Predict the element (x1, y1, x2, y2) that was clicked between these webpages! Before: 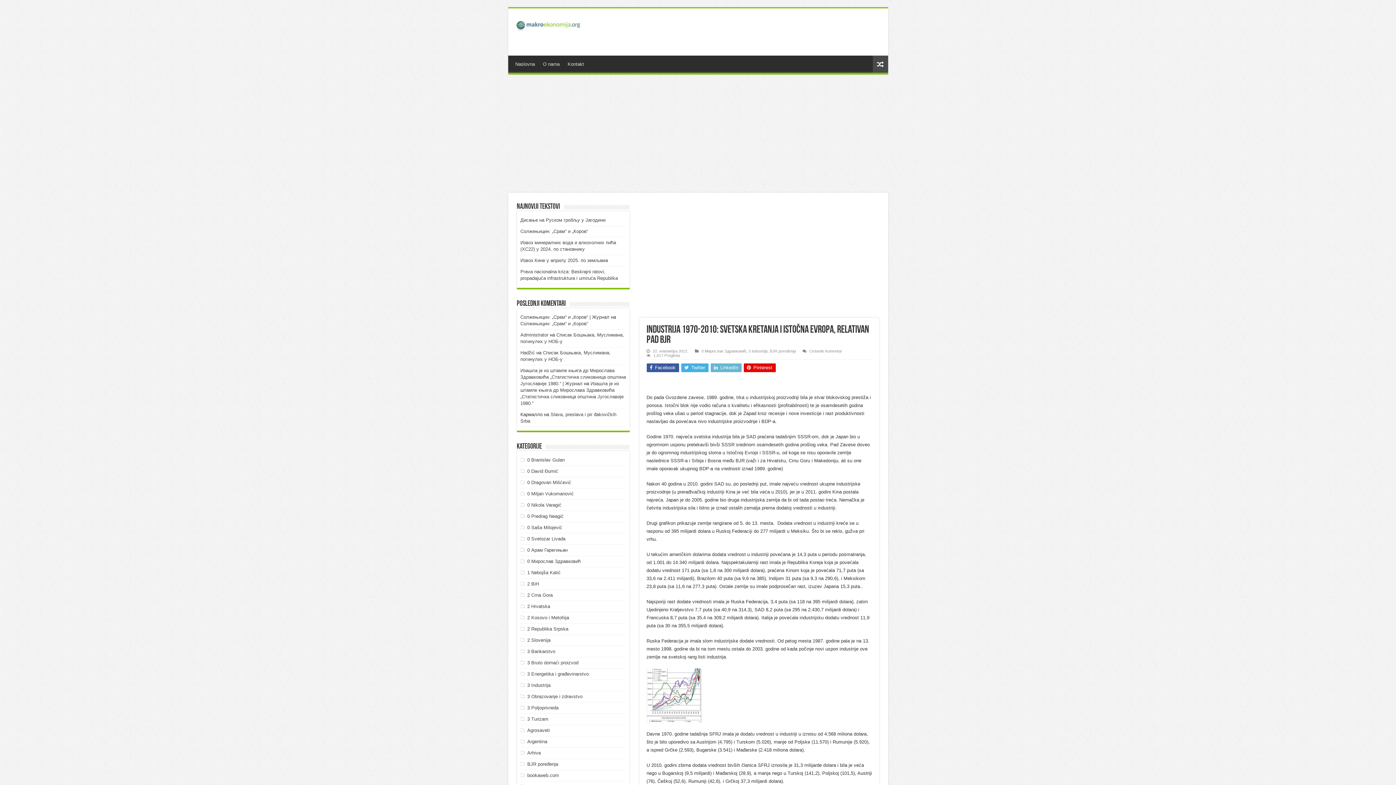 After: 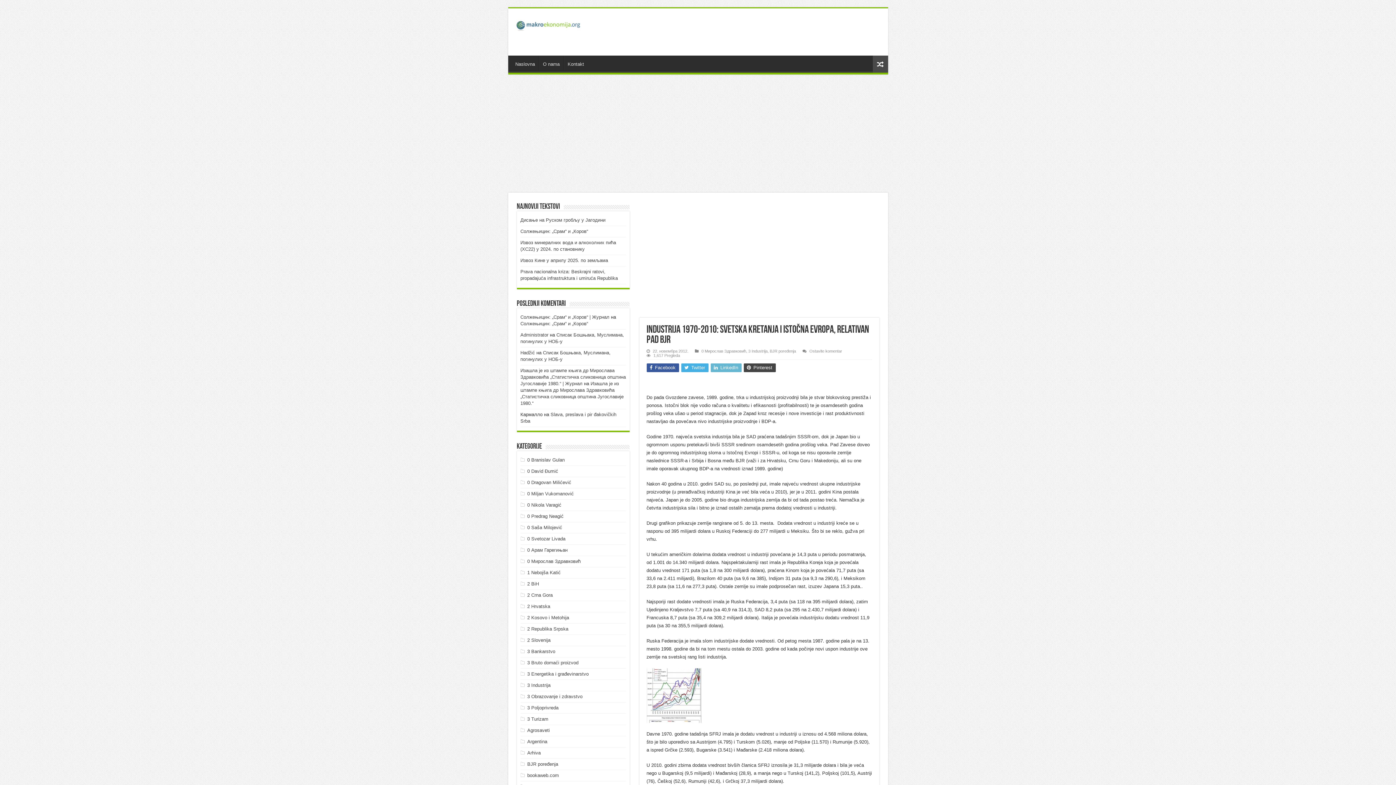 Action: label:  Pinterest bbox: (743, 363, 775, 372)